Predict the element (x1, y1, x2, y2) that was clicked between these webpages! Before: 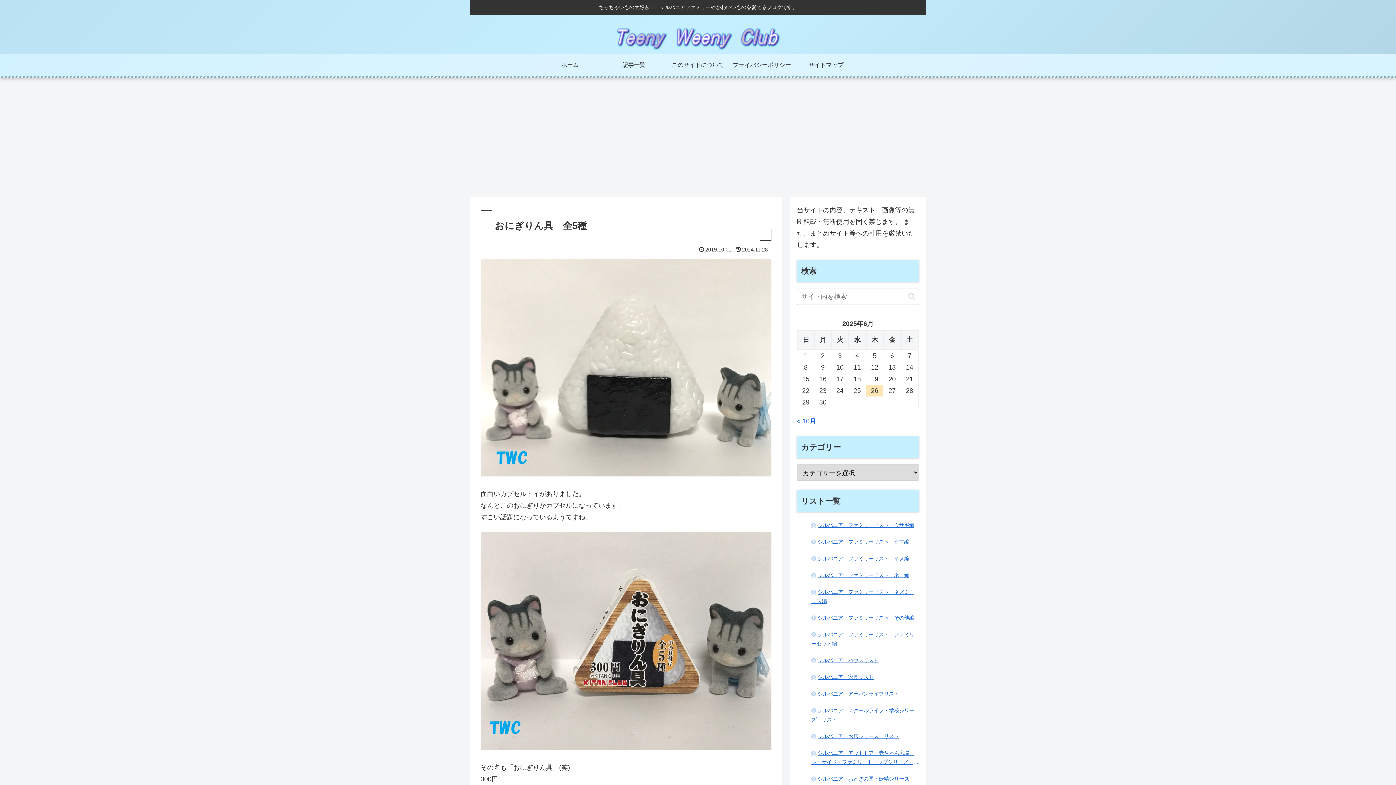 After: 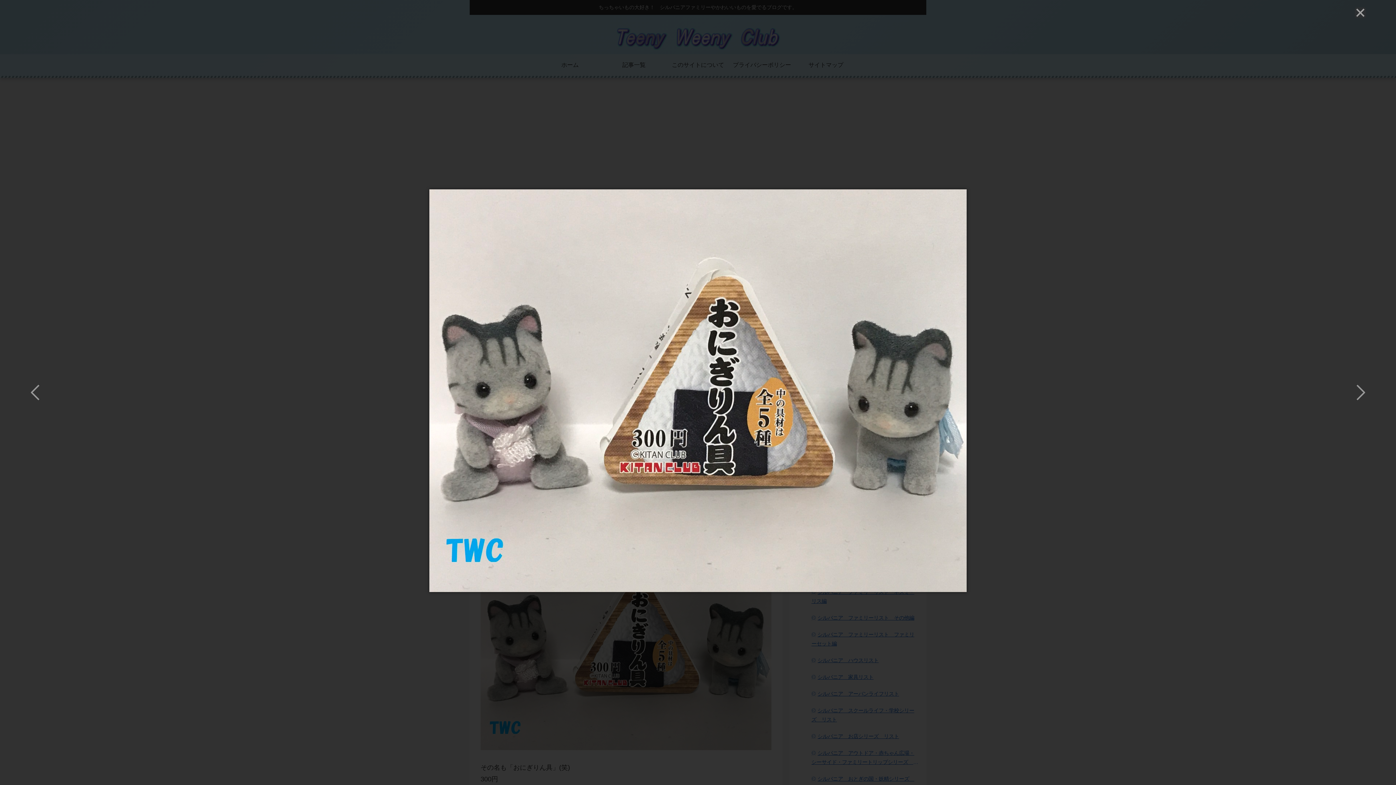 Action: bbox: (480, 532, 771, 750)